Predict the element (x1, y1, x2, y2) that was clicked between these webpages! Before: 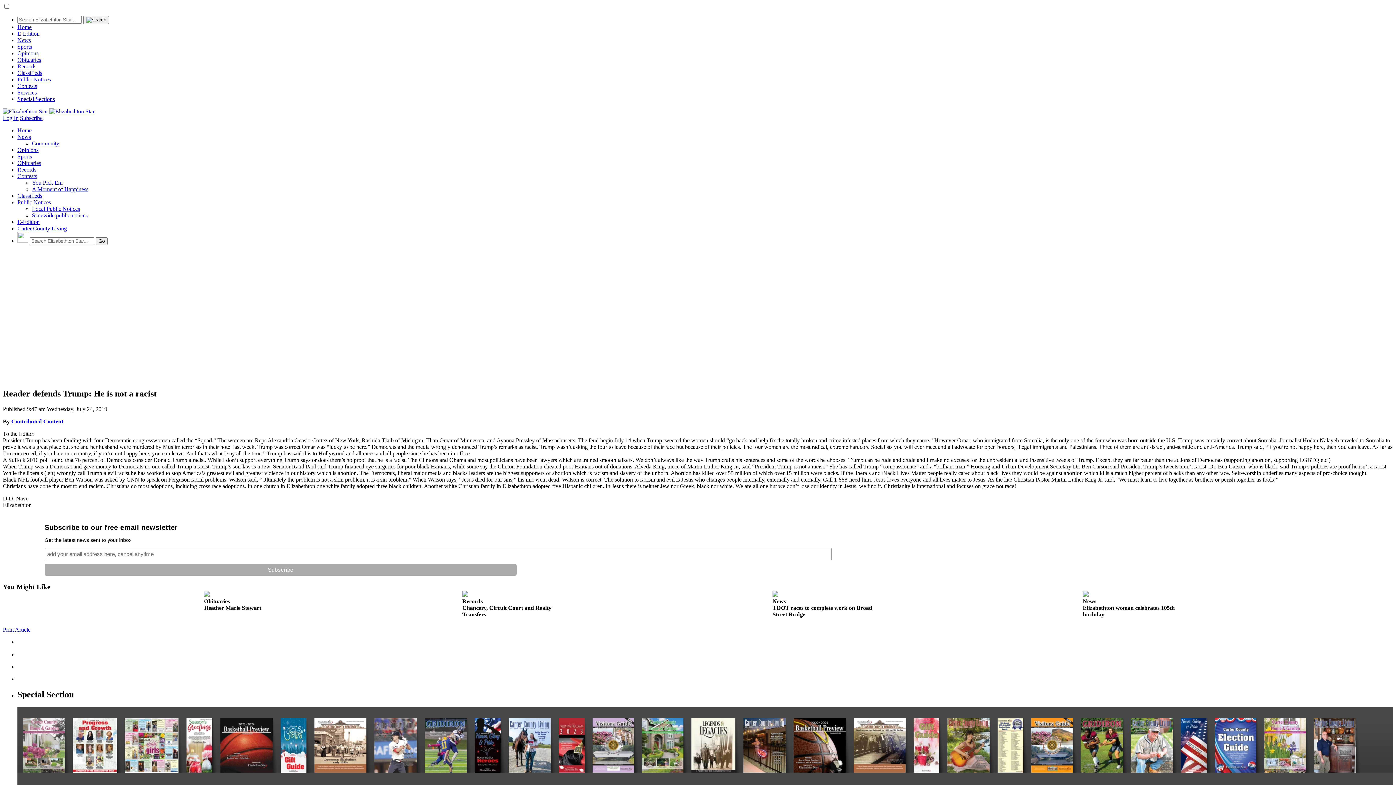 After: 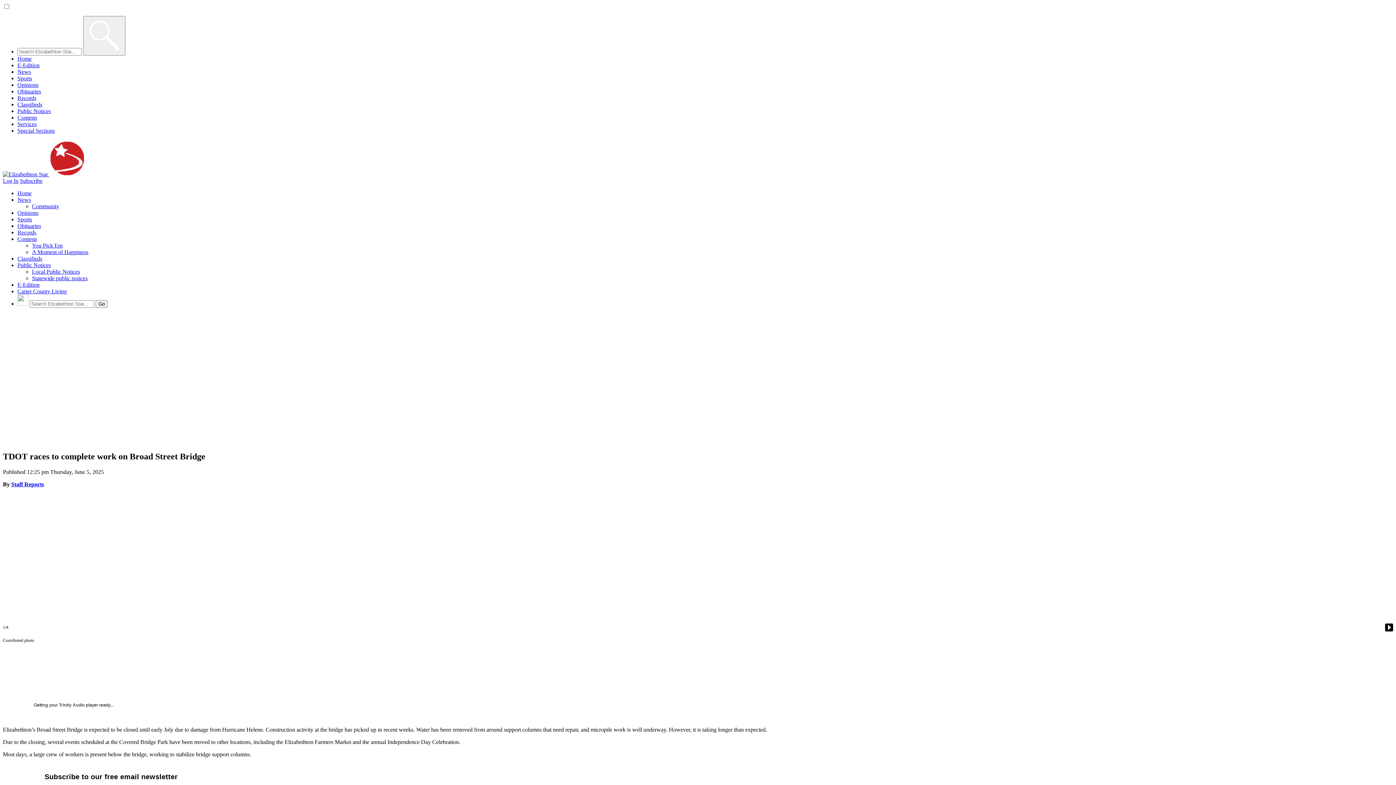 Action: label: News
TDOT races to complete work on Broad Street Bridge bbox: (772, 591, 881, 621)